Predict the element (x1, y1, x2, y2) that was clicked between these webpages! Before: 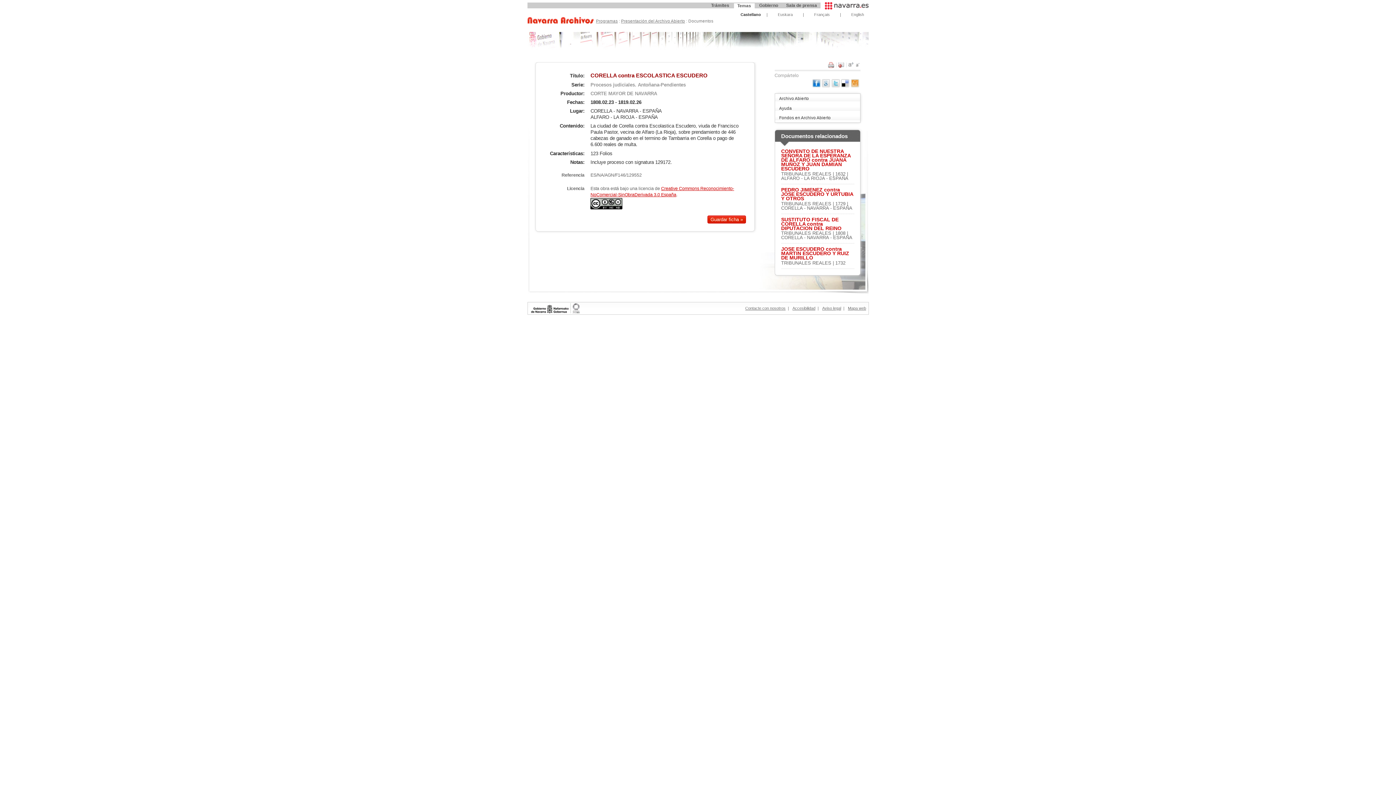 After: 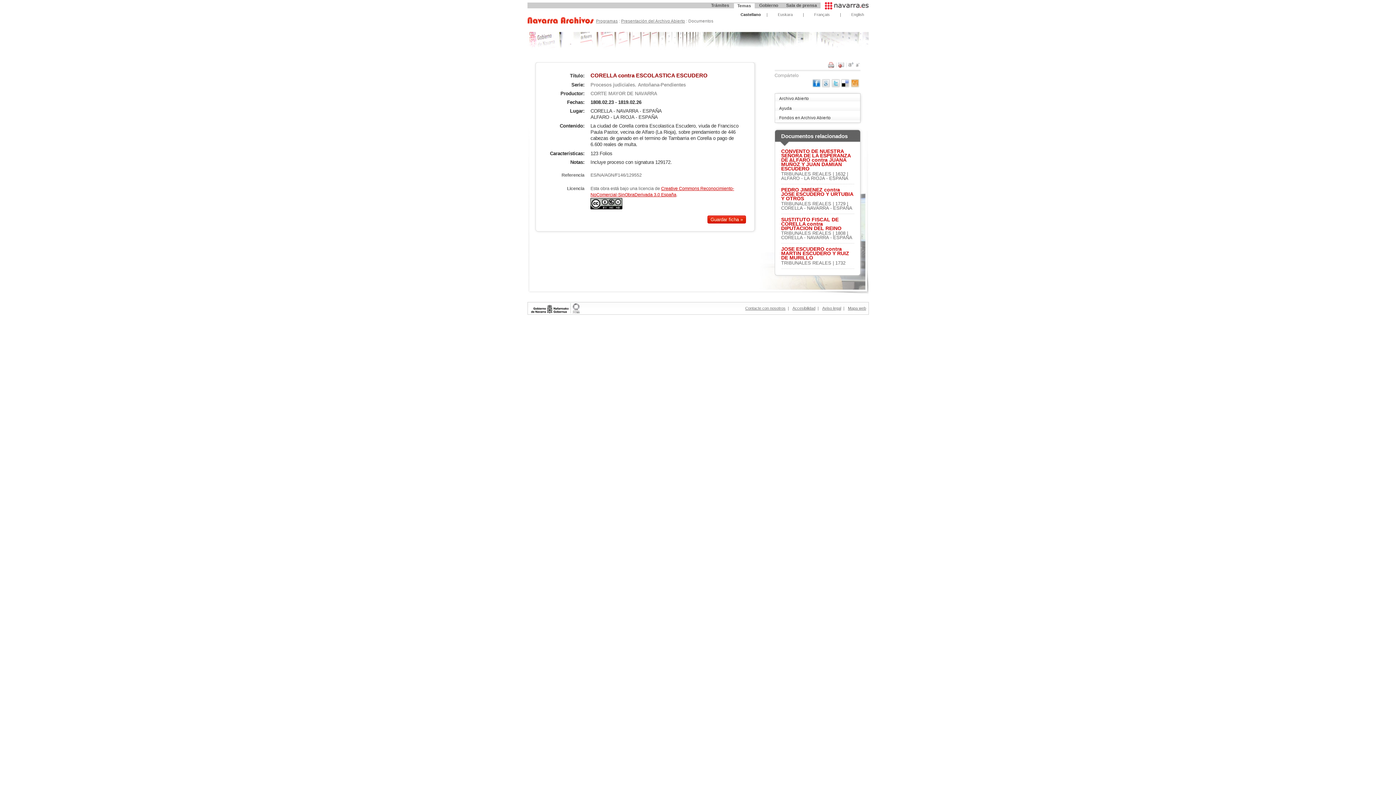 Action: bbox: (707, 215, 746, 223) label: Guardar ficha »